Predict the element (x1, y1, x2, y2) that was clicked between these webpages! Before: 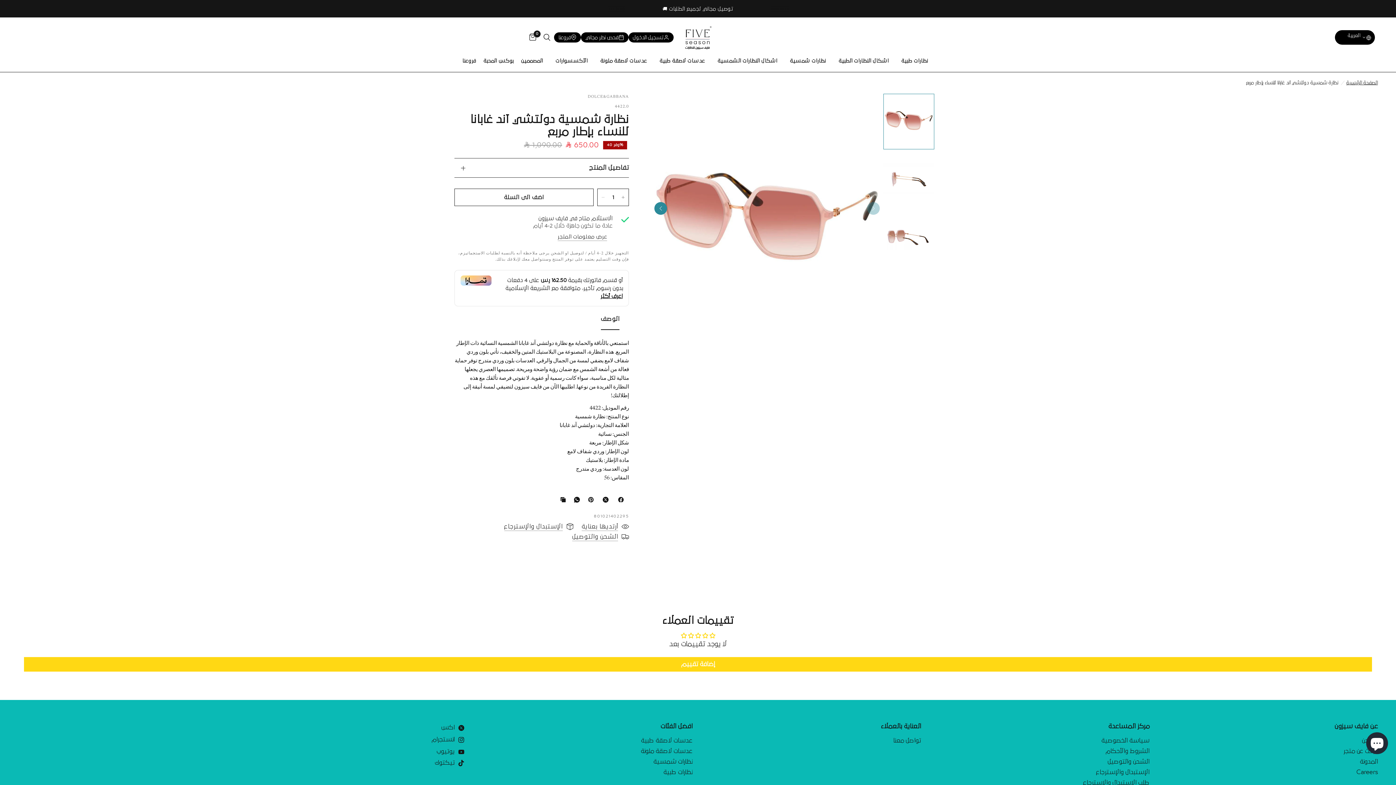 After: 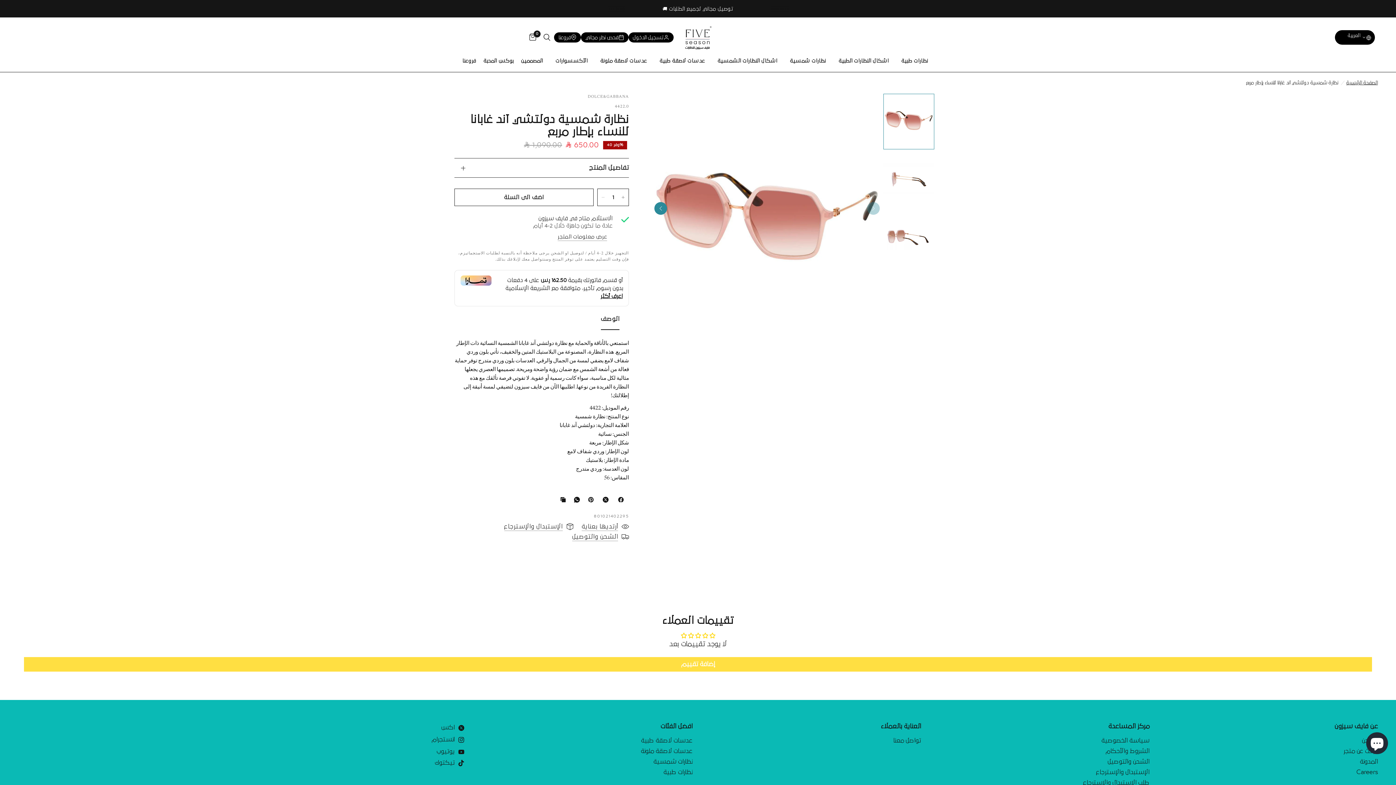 Action: bbox: (24, 657, 1372, 672) label: إضافة تقييم